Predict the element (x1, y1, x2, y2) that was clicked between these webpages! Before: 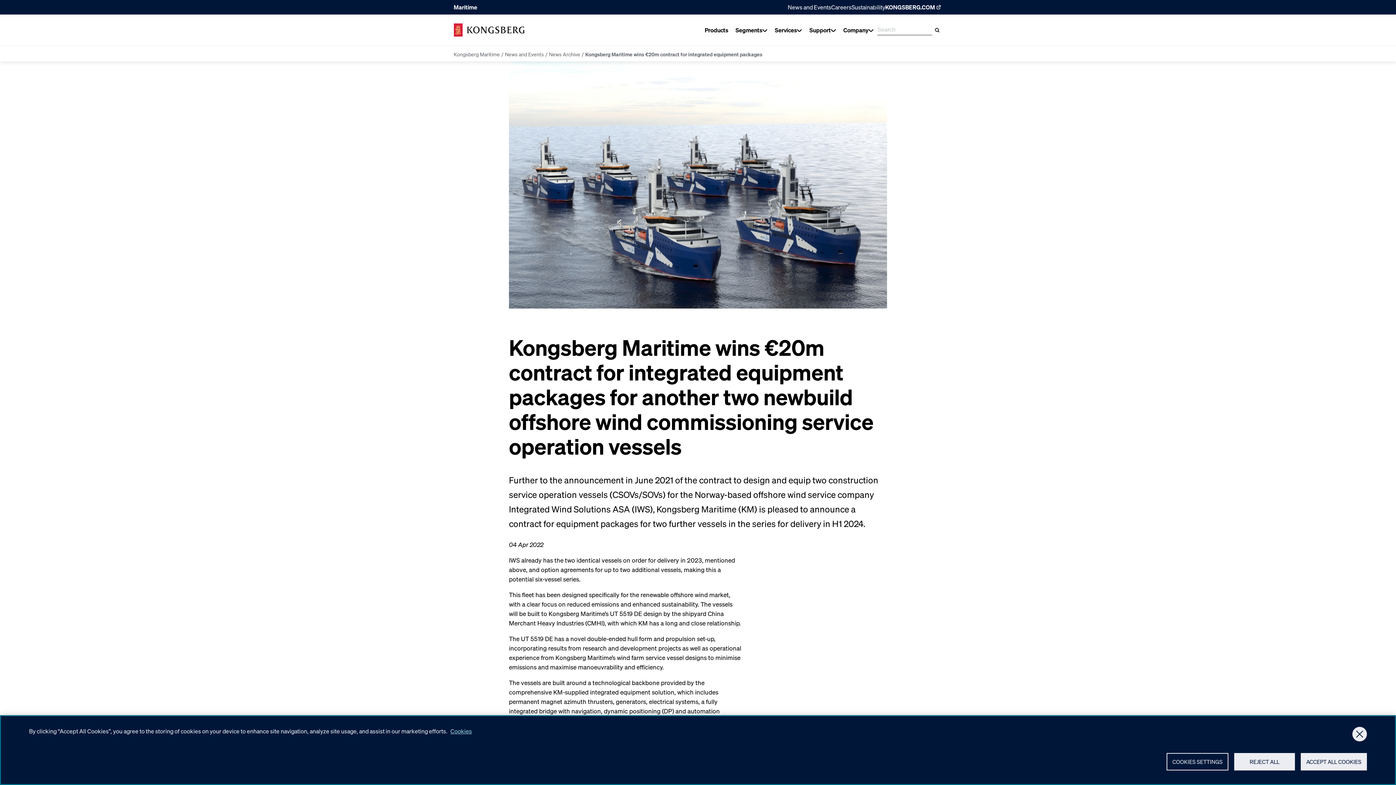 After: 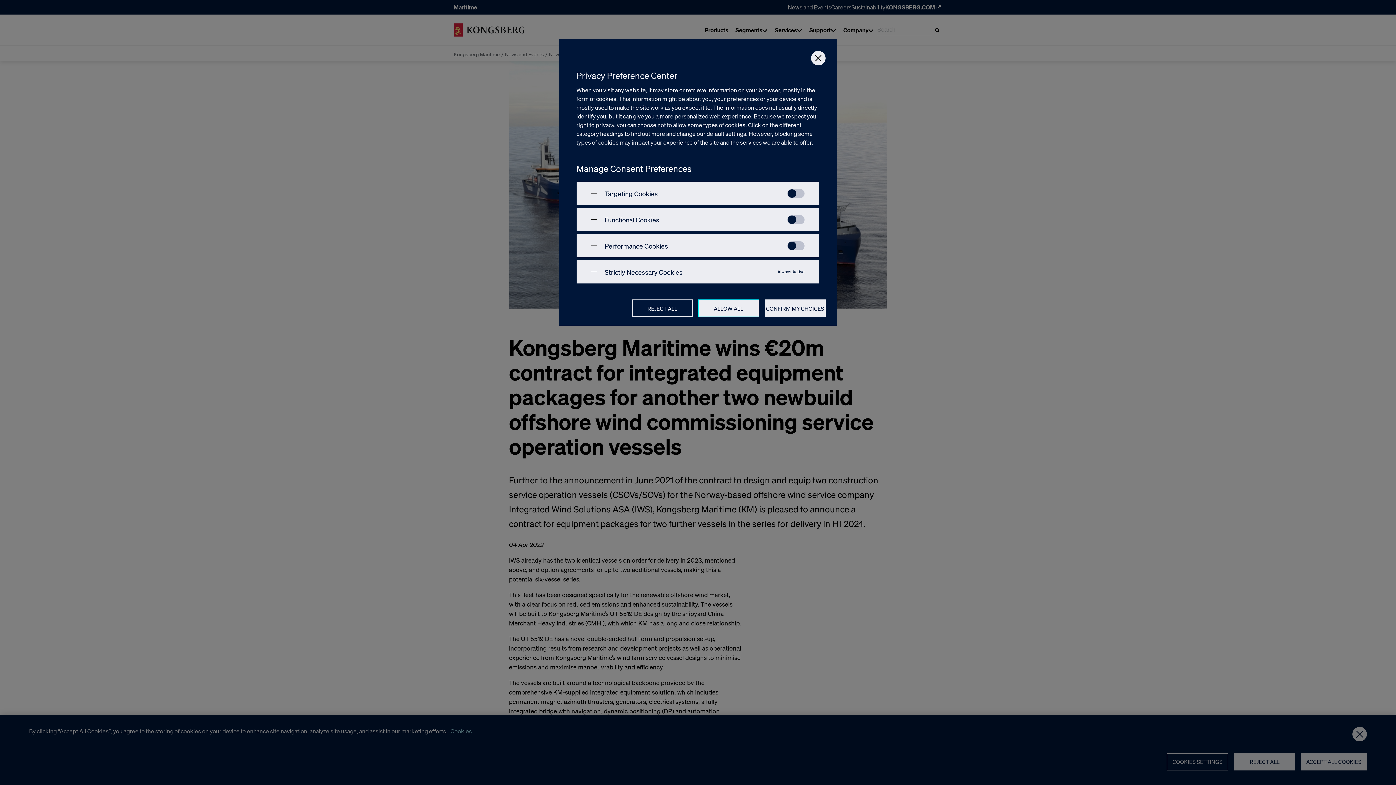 Action: label: COOKIES SETTINGS bbox: (1166, 753, 1228, 770)